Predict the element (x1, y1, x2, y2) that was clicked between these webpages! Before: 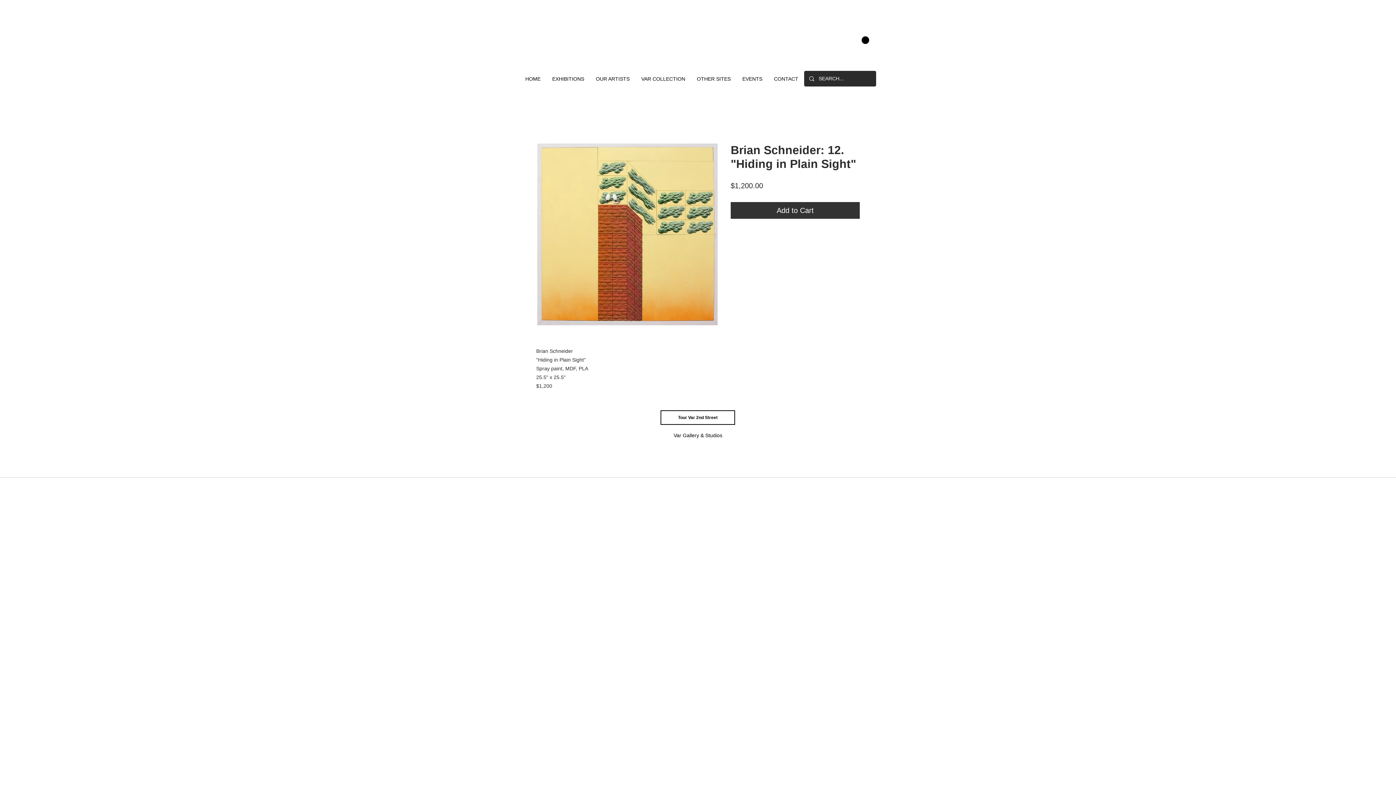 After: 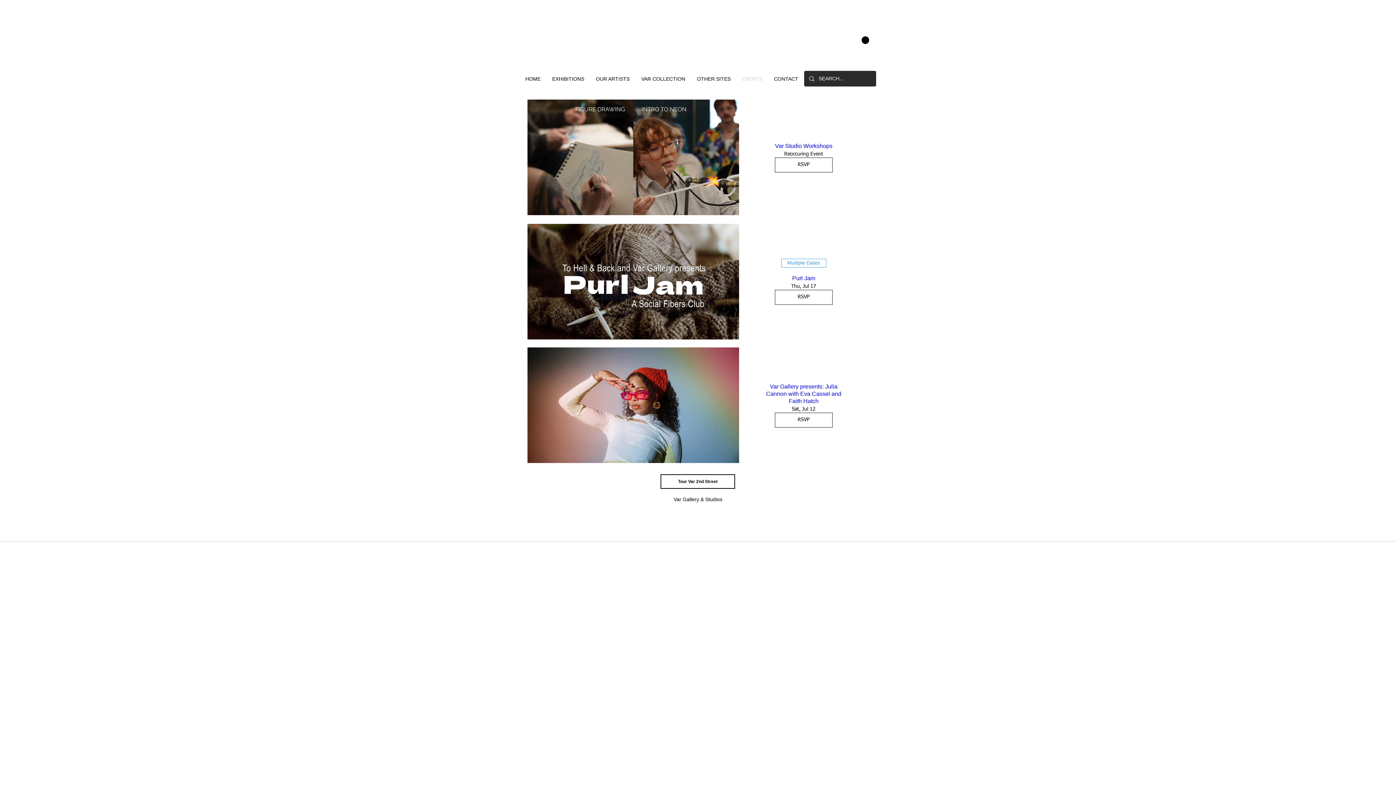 Action: label: EVENTS bbox: (737, 71, 768, 86)